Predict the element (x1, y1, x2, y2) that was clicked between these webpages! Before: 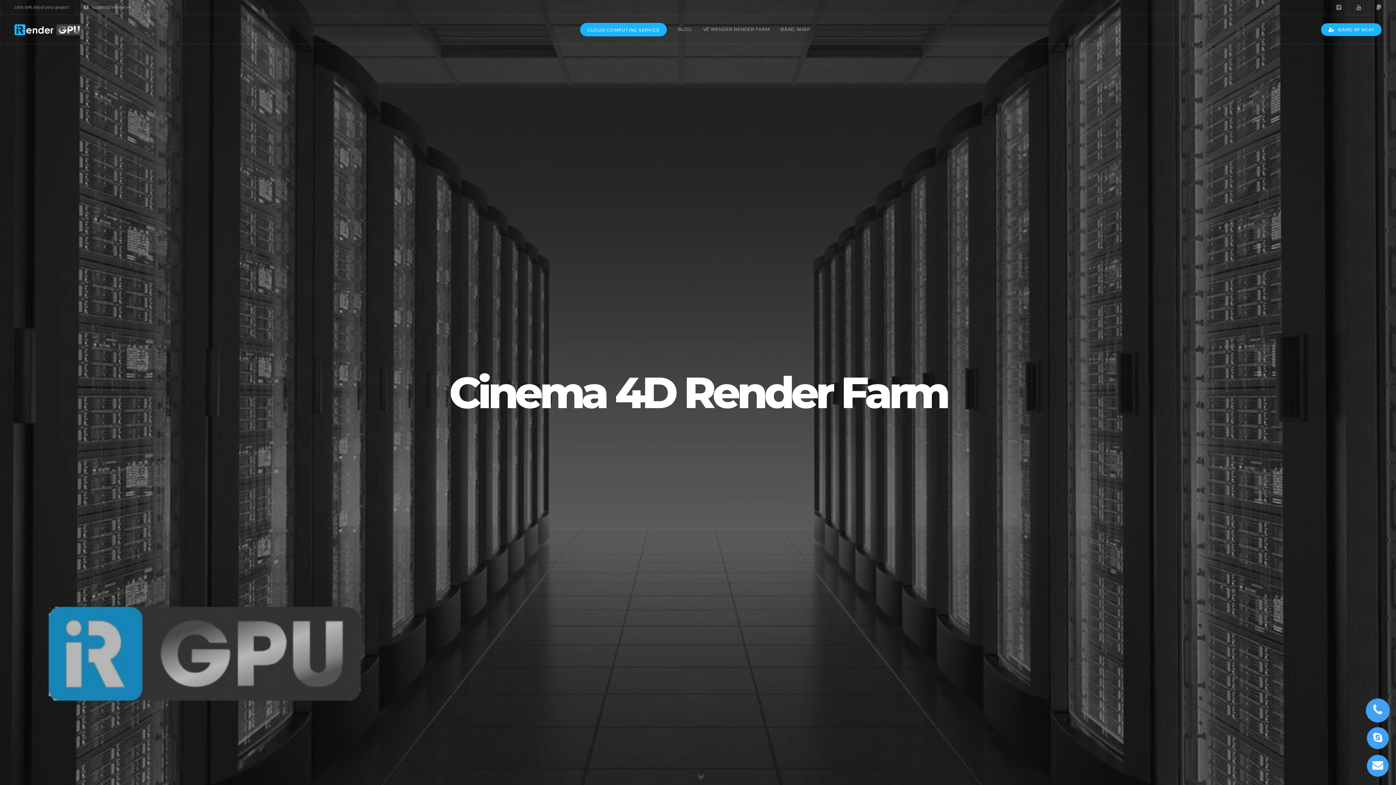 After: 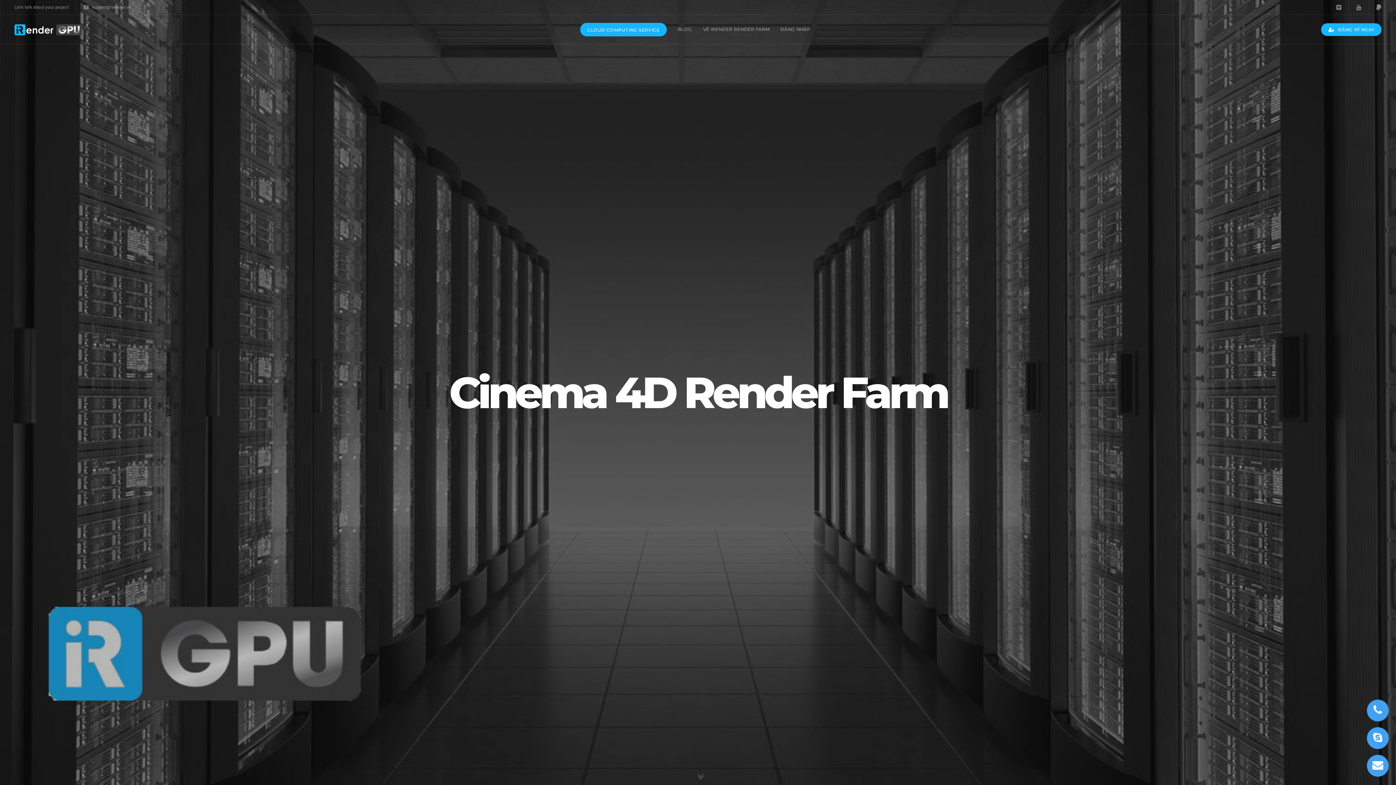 Action: bbox: (1363, 697, 1392, 724)